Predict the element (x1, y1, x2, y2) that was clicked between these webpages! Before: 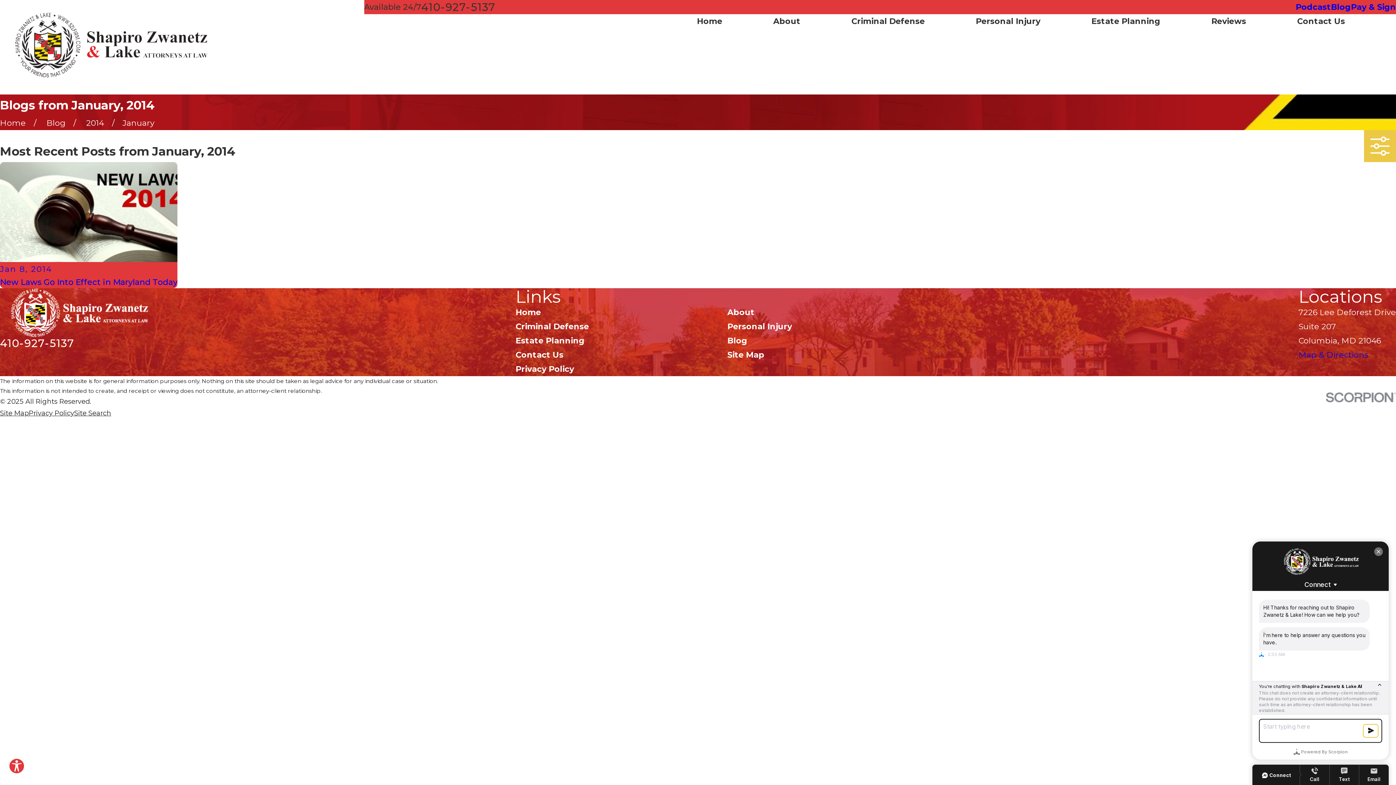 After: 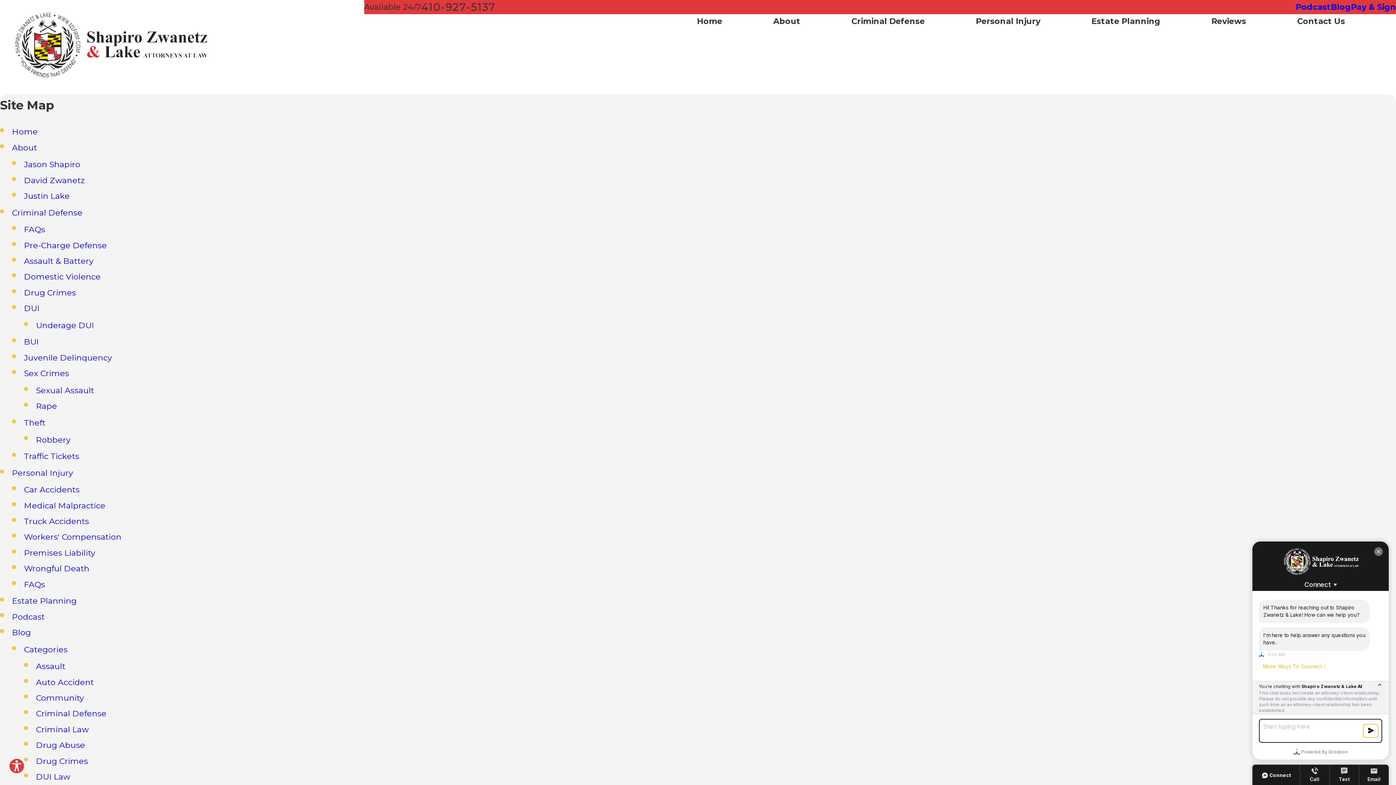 Action: label: Site Map bbox: (727, 350, 764, 359)